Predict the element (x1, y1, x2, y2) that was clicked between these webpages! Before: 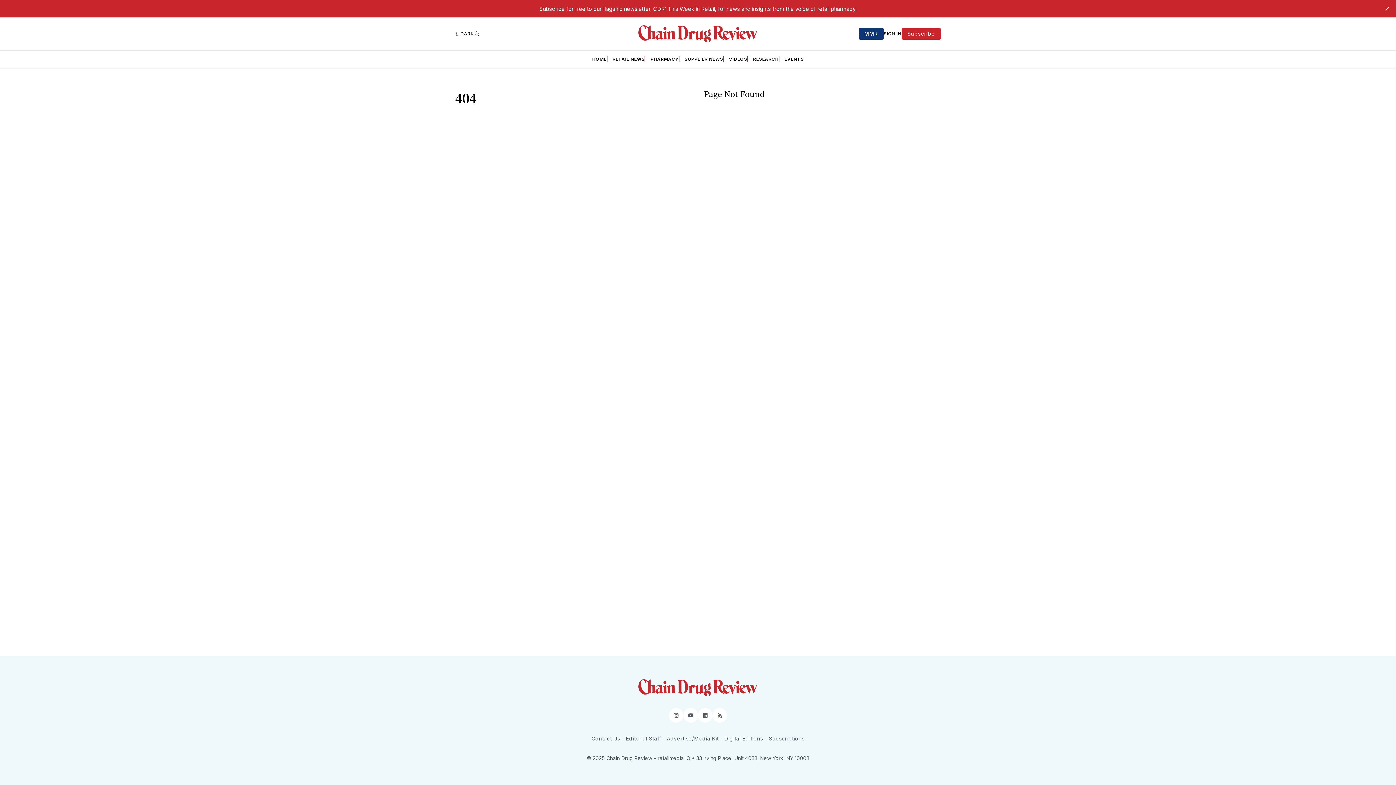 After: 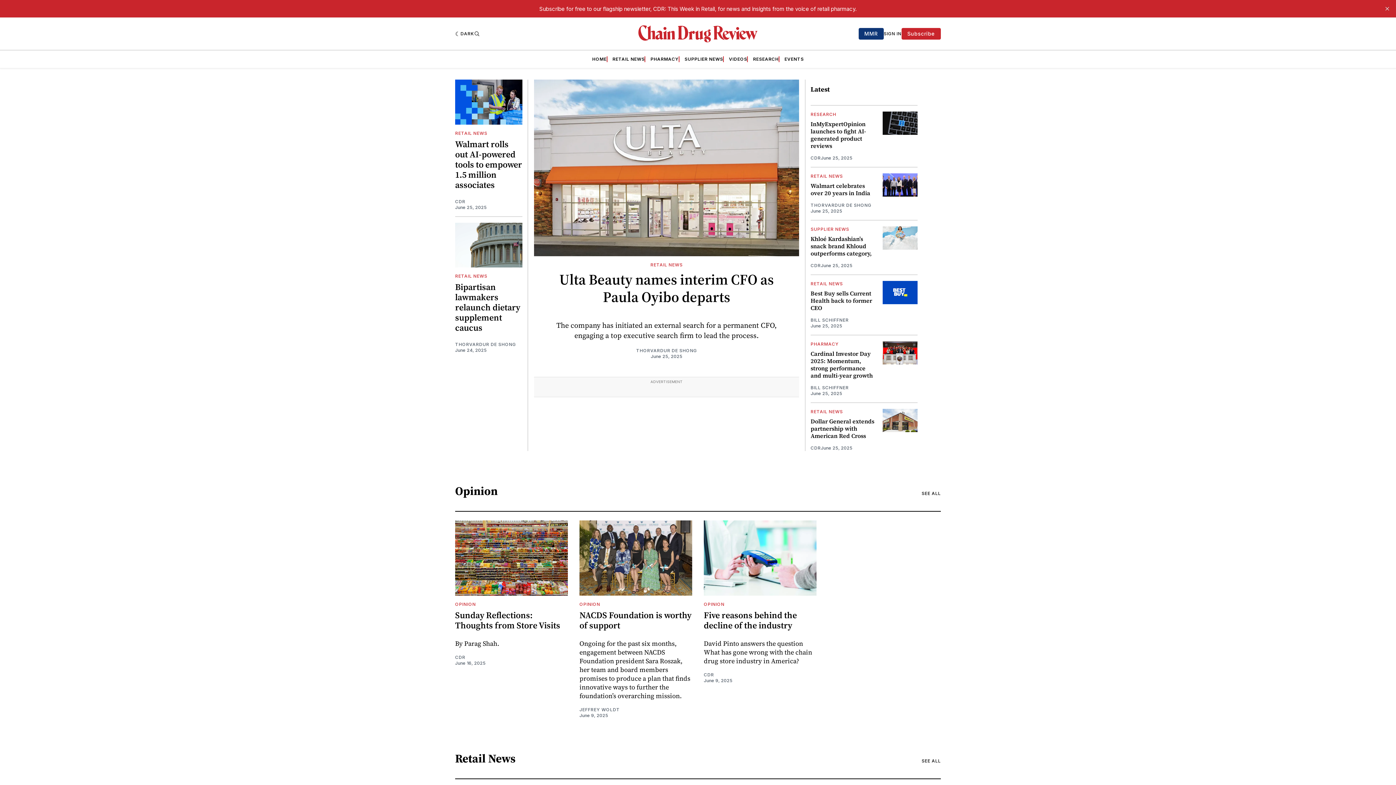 Action: bbox: (638, 679, 757, 696)